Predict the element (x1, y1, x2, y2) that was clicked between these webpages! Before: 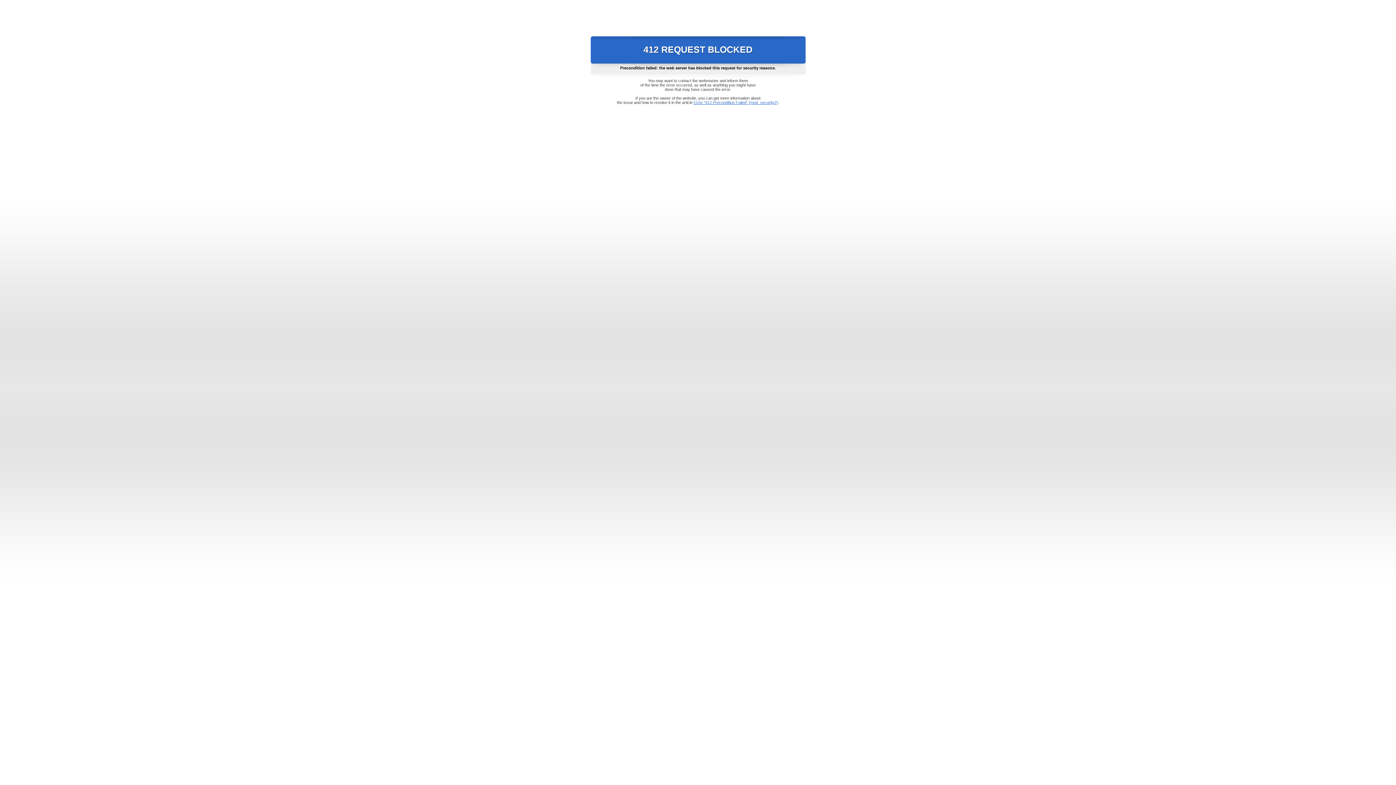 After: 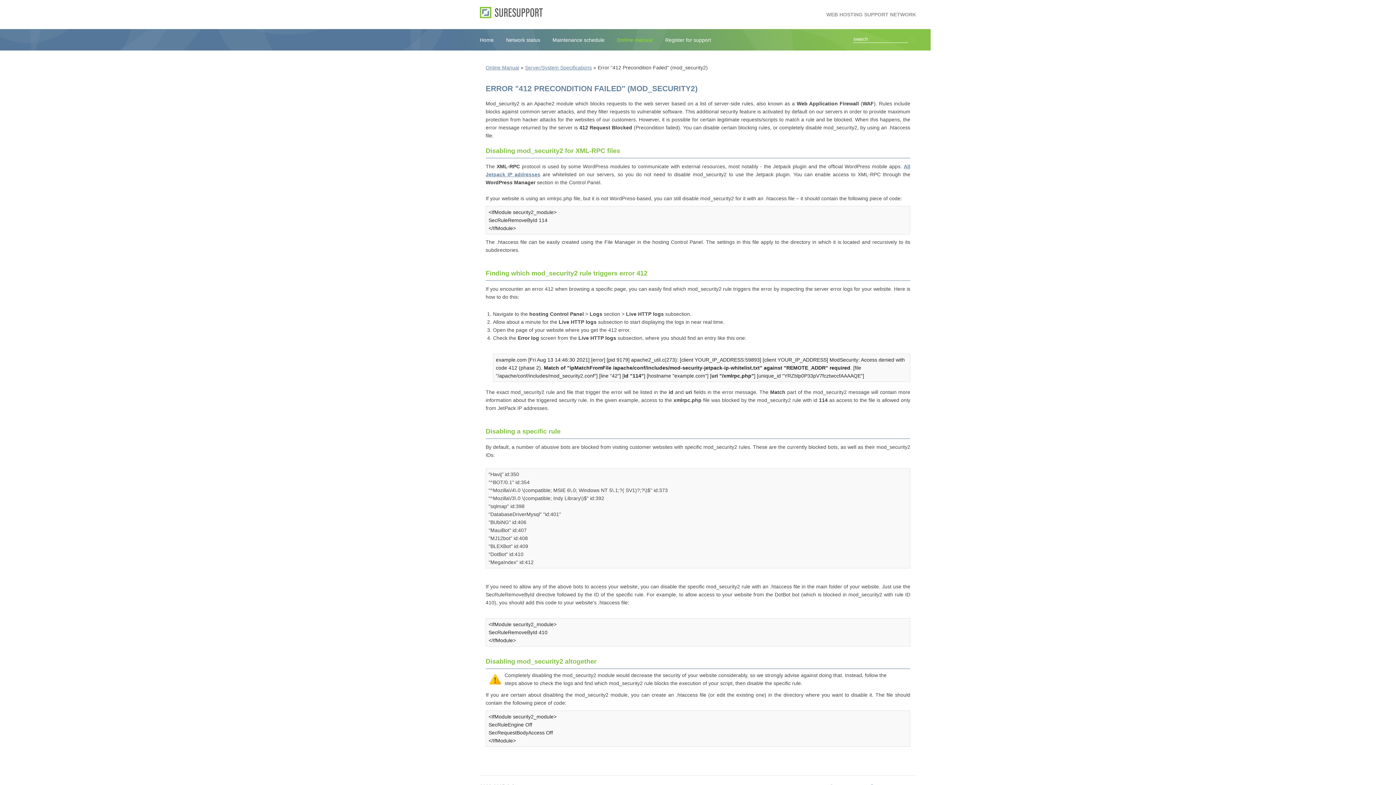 Action: bbox: (693, 100, 778, 104) label: Error "412 Precondition Failed" (mod_security2)